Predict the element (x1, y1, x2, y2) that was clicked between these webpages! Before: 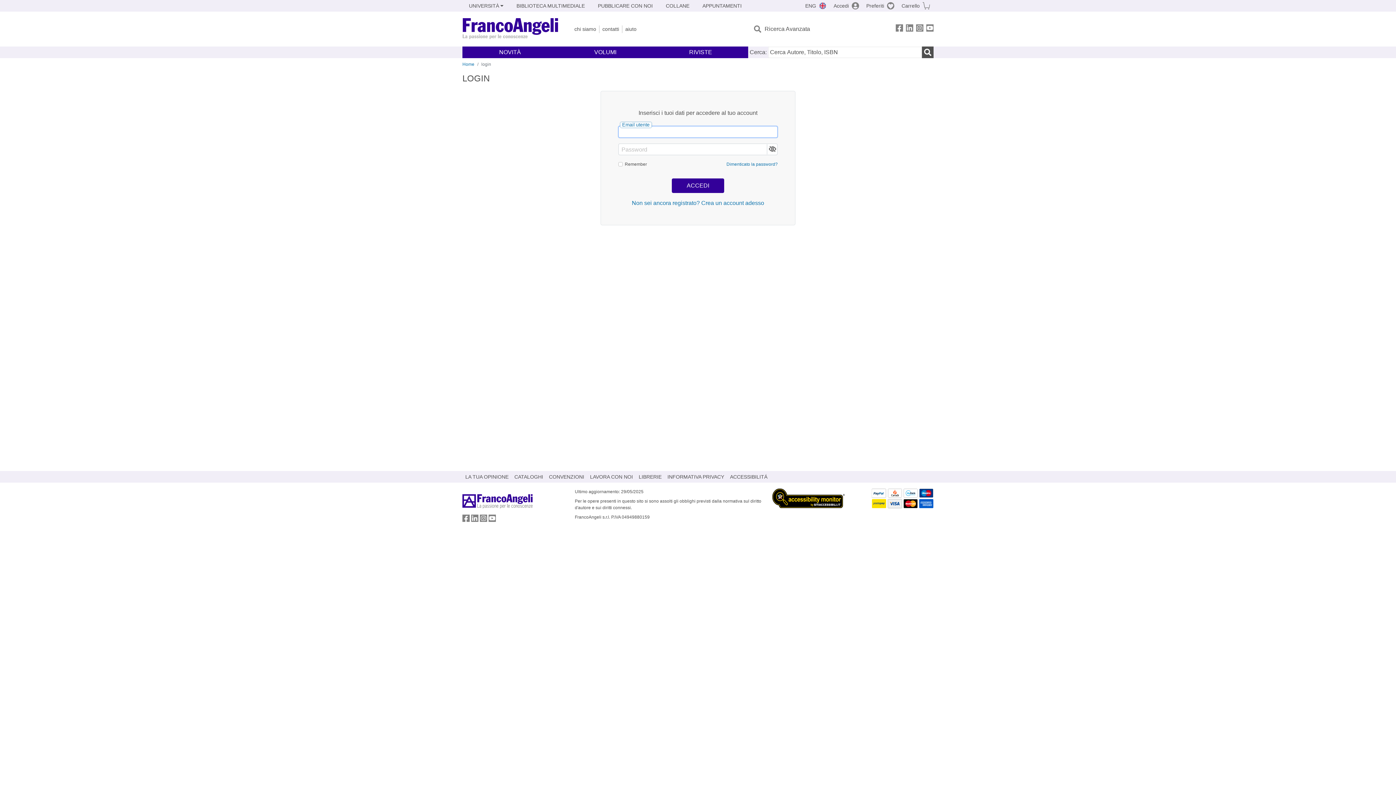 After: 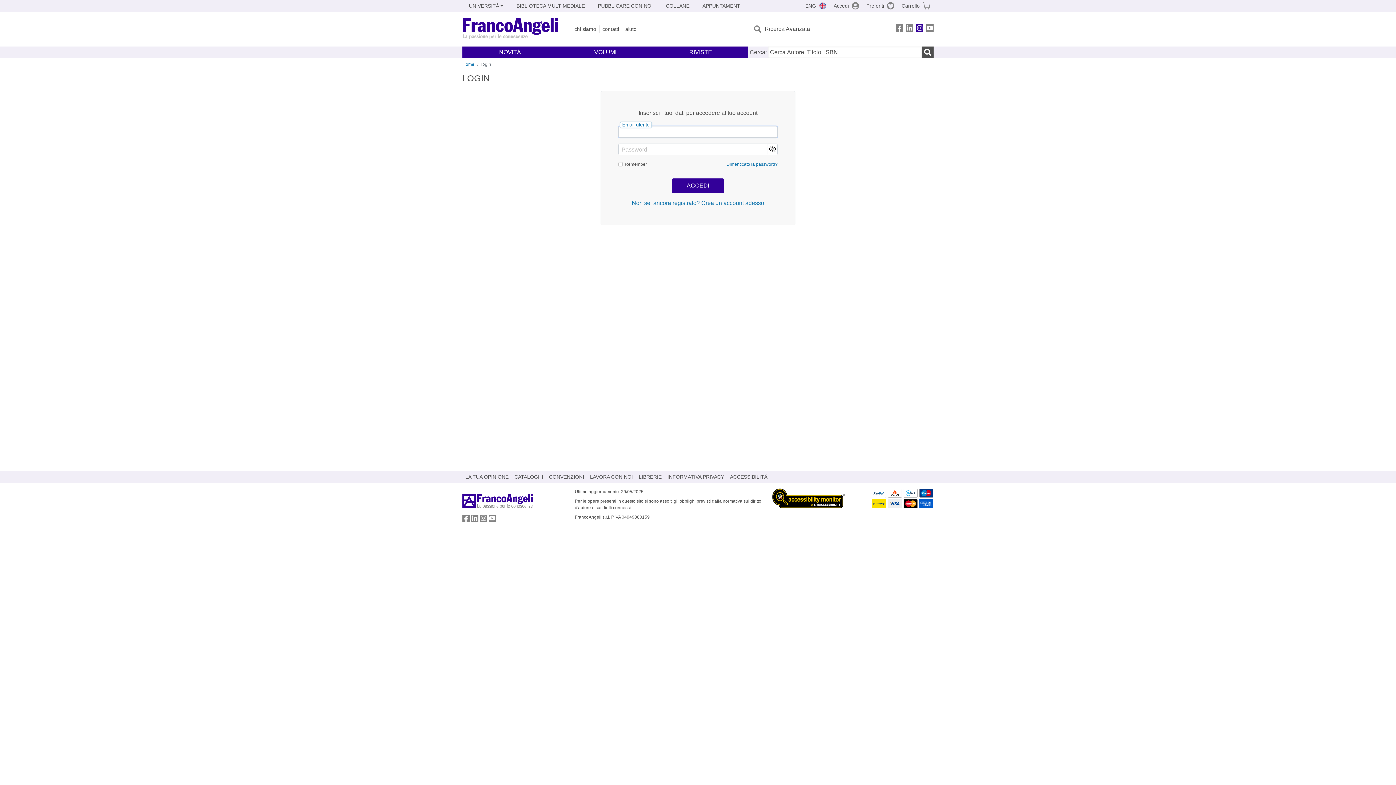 Action: label: FrancoAngeli su Instagram bbox: (916, 24, 923, 34)